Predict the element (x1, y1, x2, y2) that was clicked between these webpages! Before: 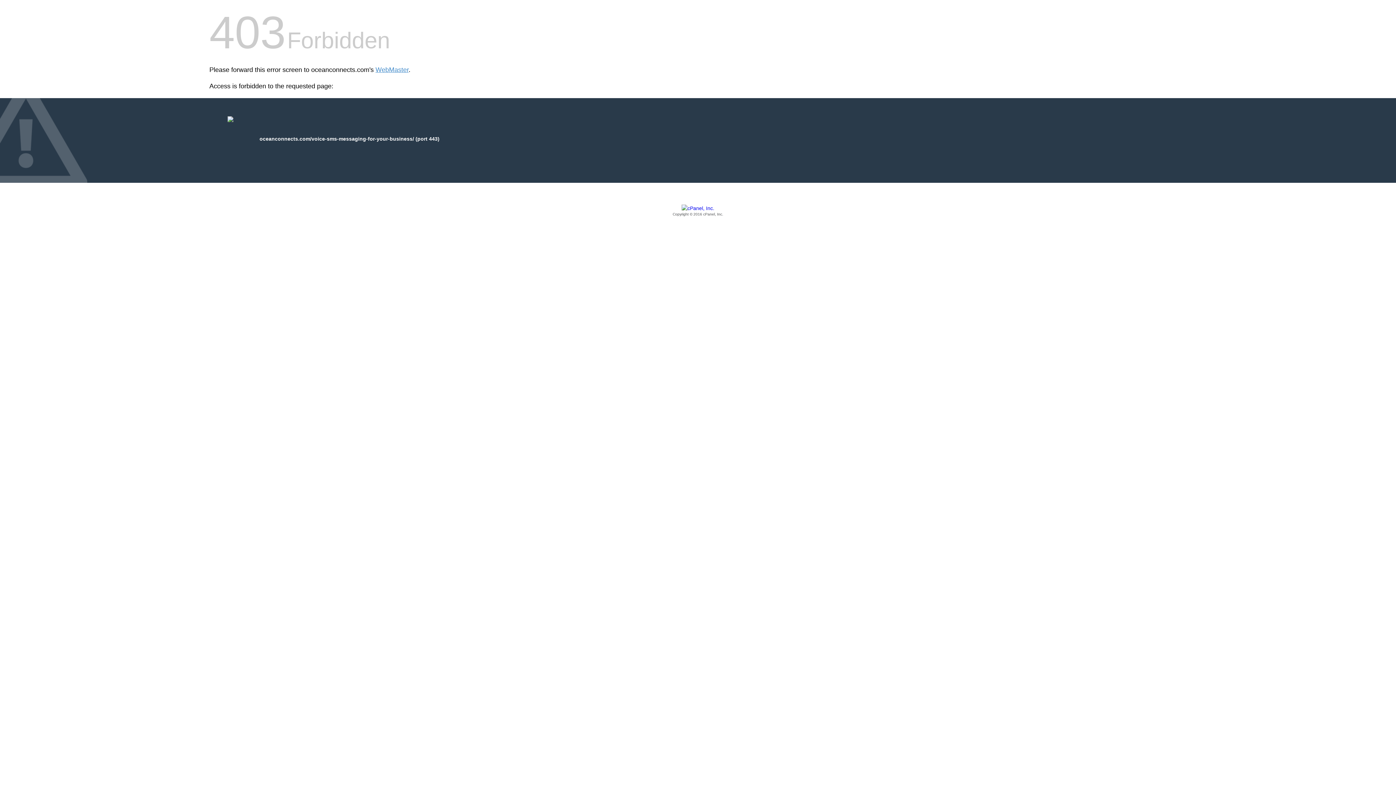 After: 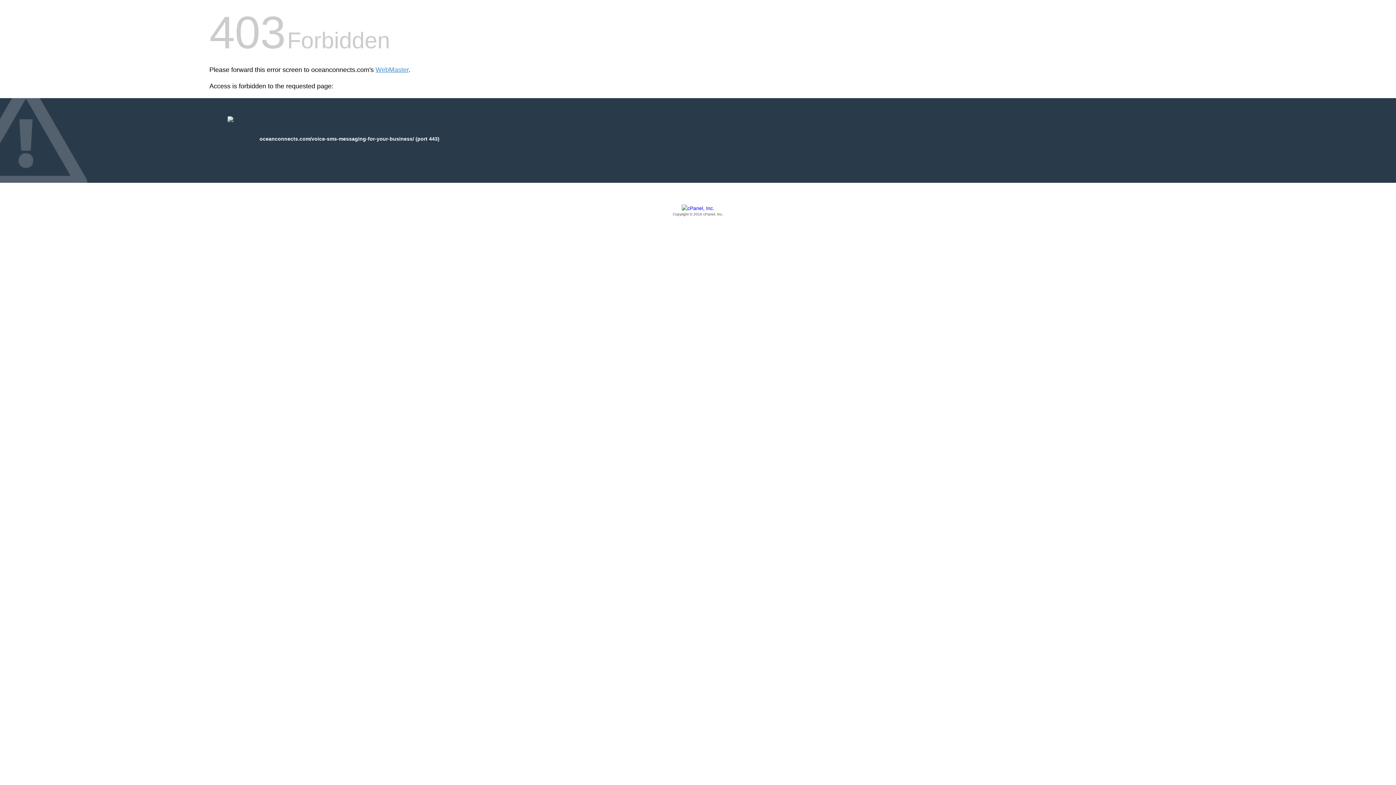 Action: label: Copyright © 2016 cPanel, Inc. bbox: (209, 205, 1186, 217)